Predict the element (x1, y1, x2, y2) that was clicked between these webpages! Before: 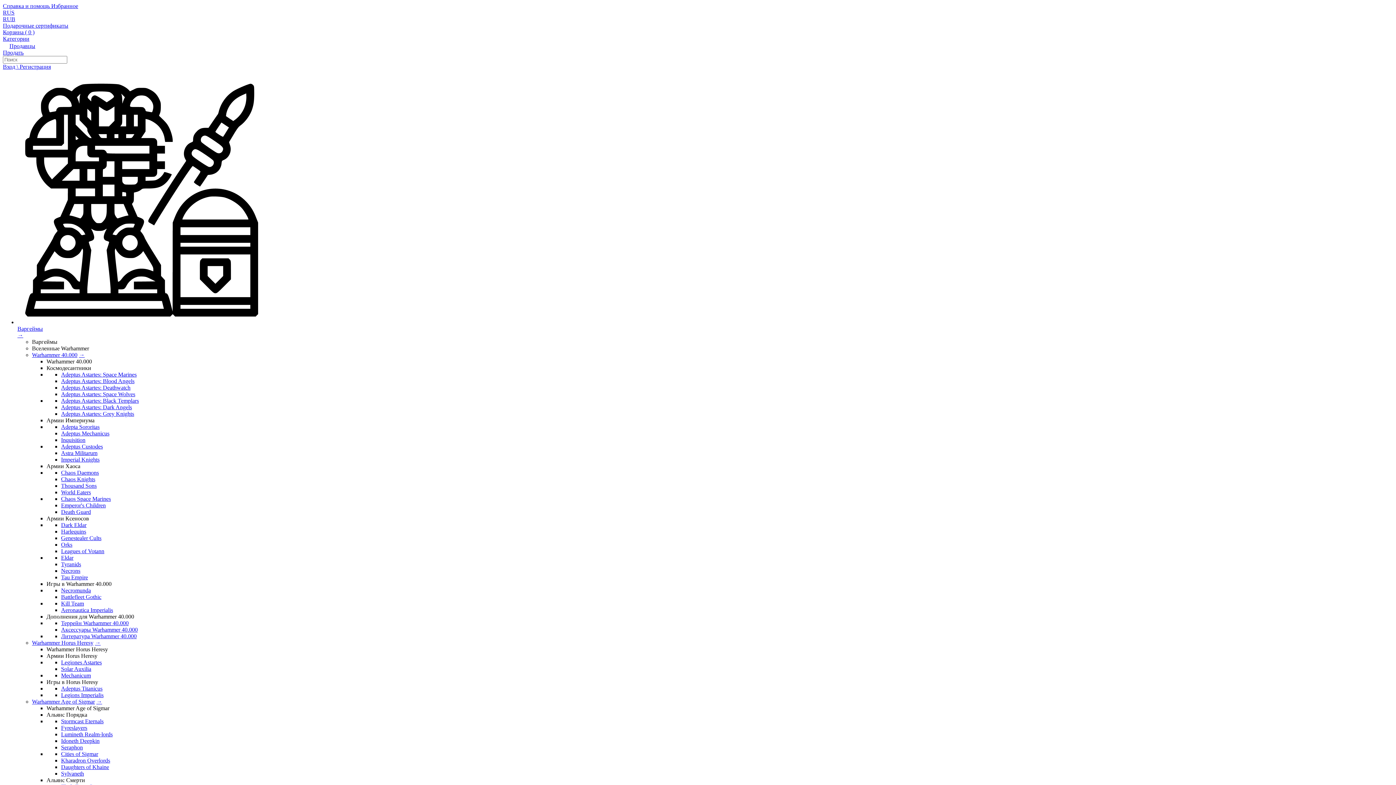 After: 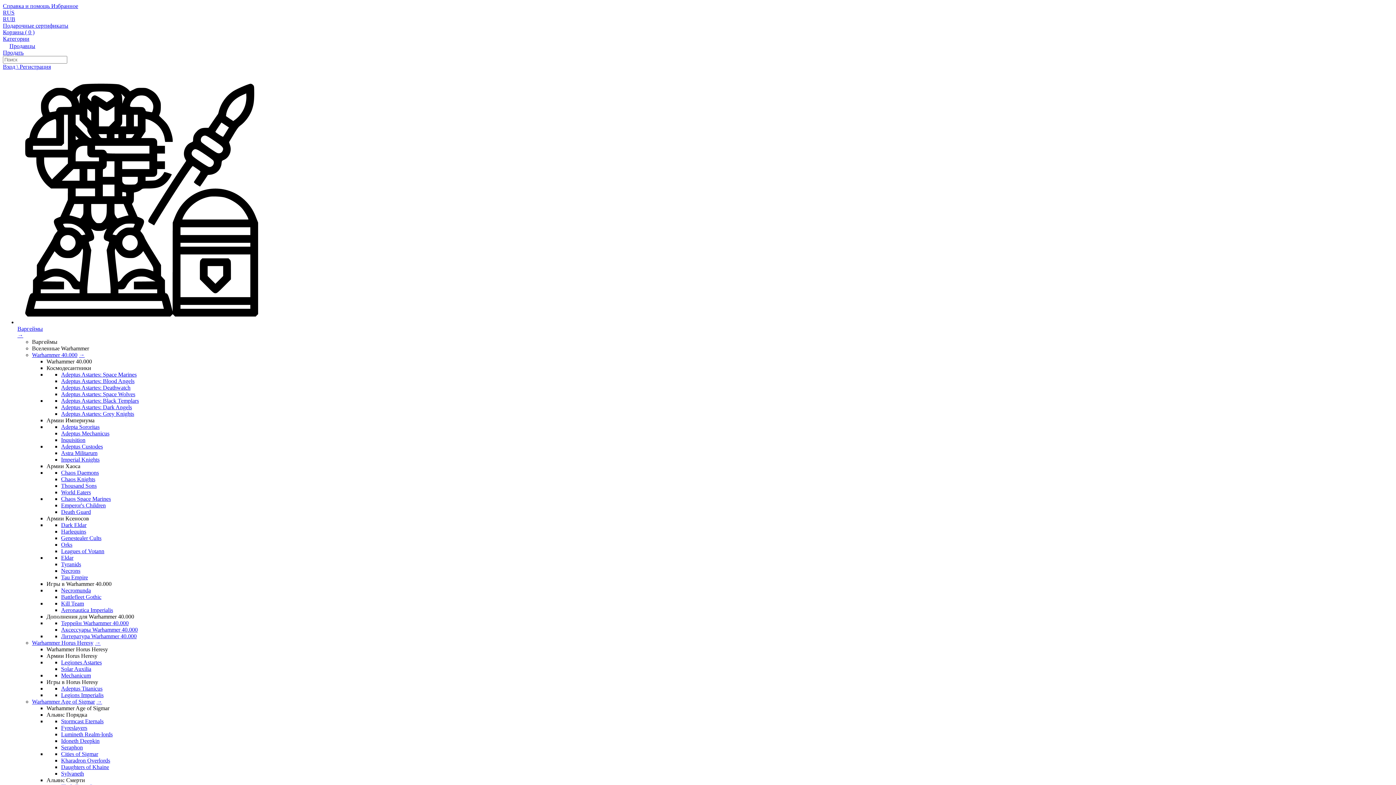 Action: label: Stormcast Eternals bbox: (61, 718, 103, 724)